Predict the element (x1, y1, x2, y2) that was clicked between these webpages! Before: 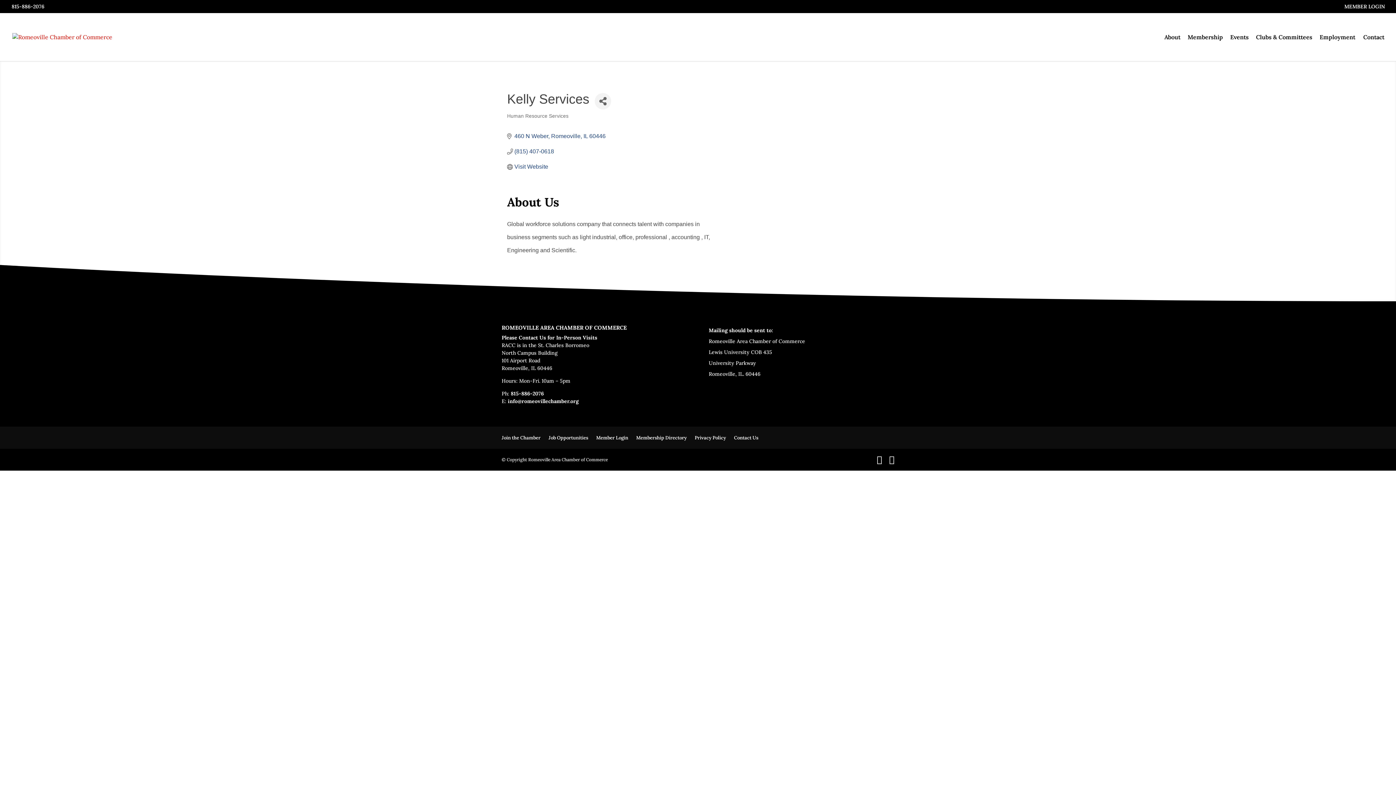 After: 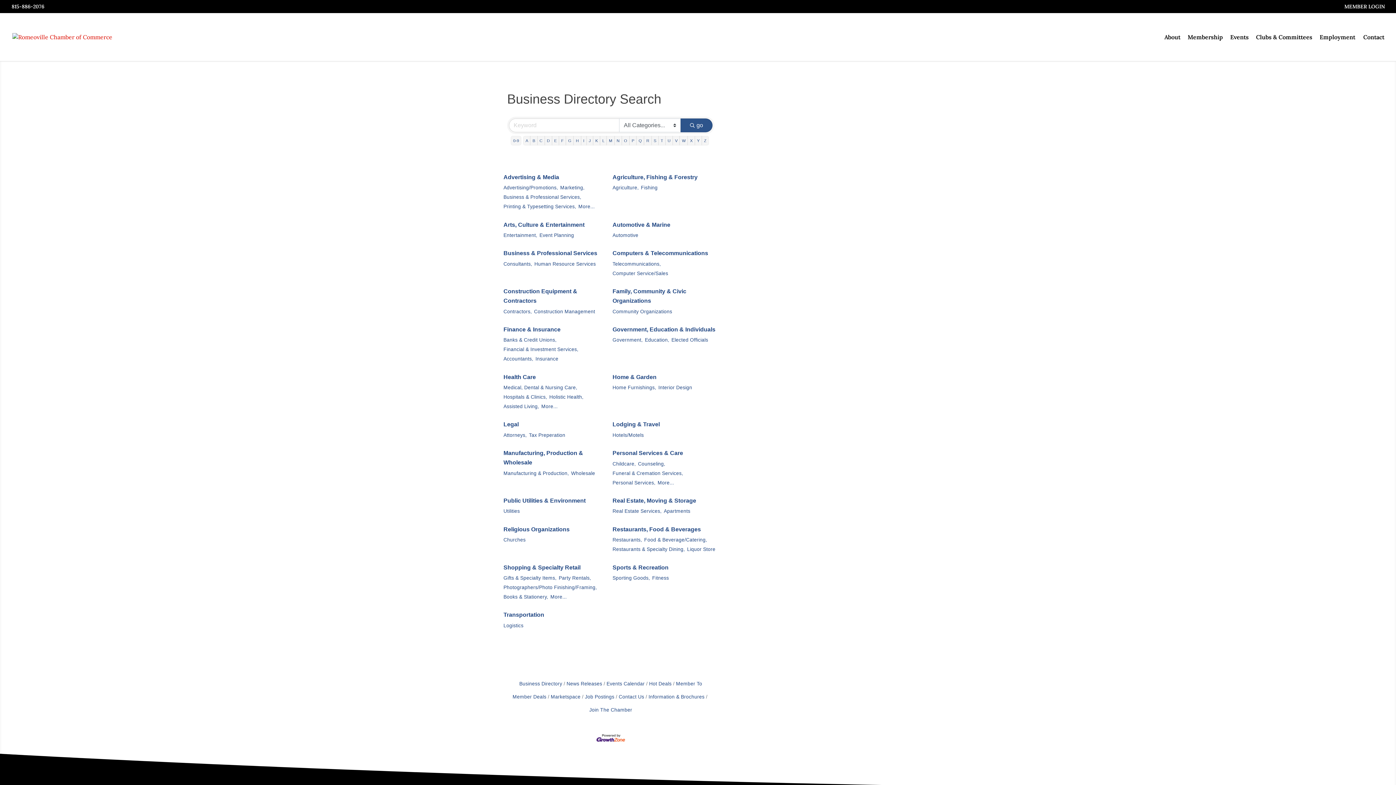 Action: bbox: (636, 434, 686, 441) label: Membership Directory